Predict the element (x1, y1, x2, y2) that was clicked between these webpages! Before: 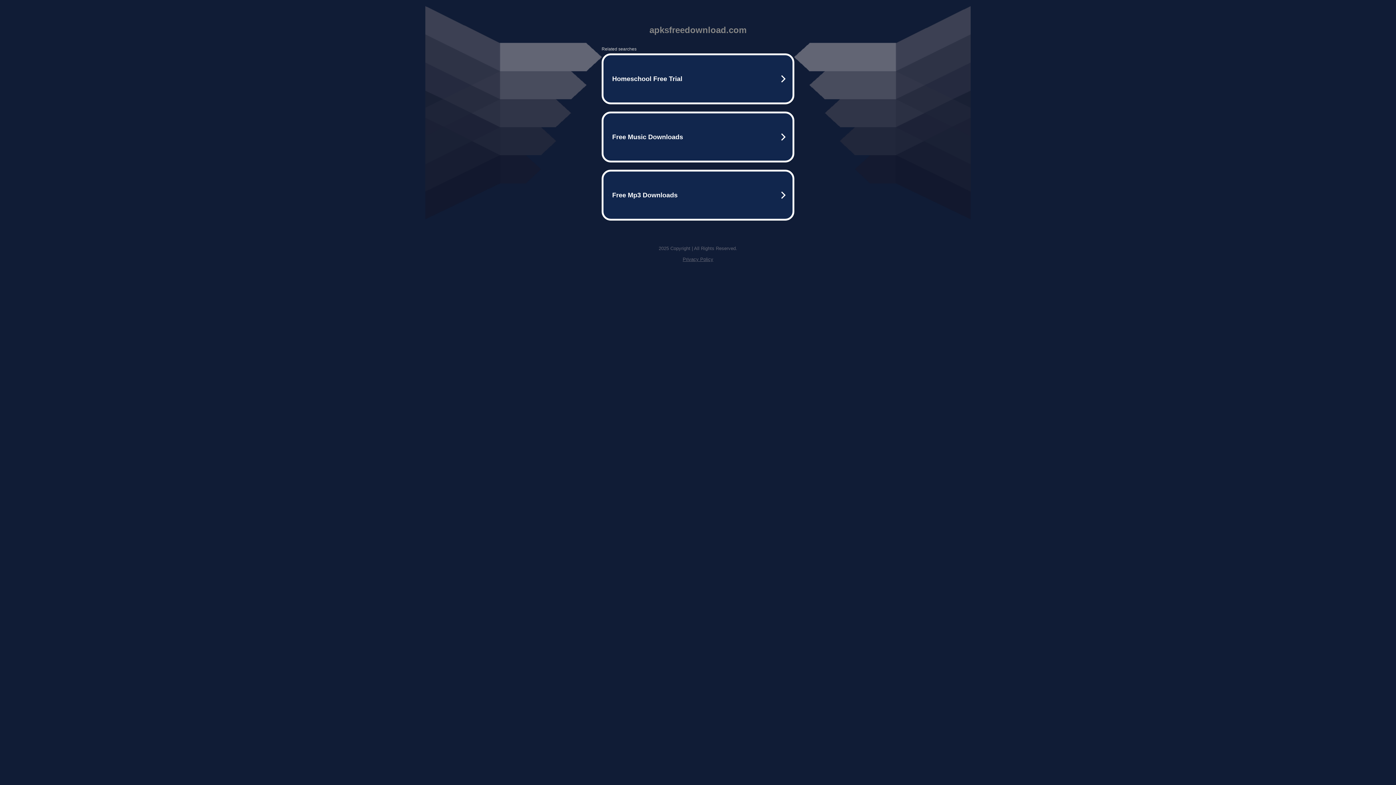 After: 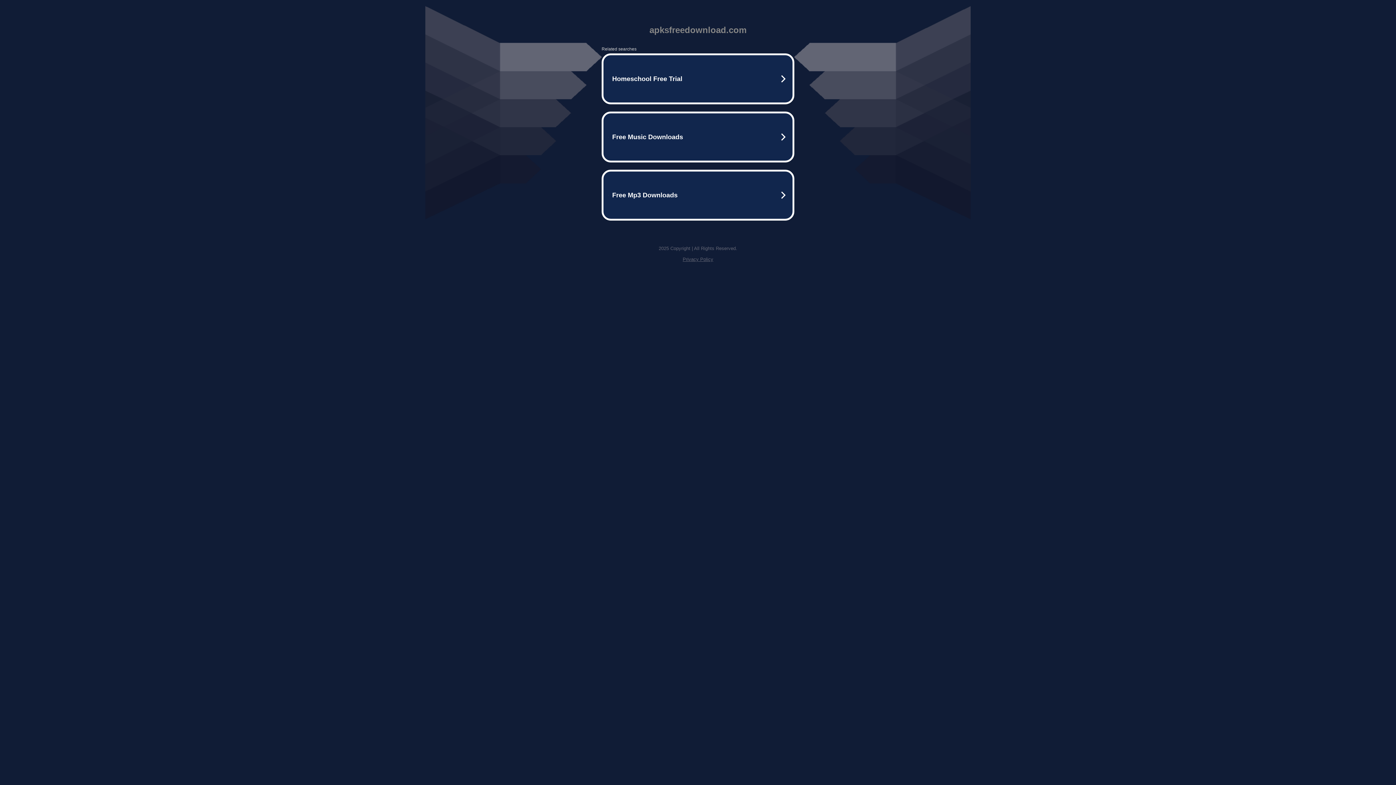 Action: bbox: (682, 256, 713, 262) label: Privacy Policy